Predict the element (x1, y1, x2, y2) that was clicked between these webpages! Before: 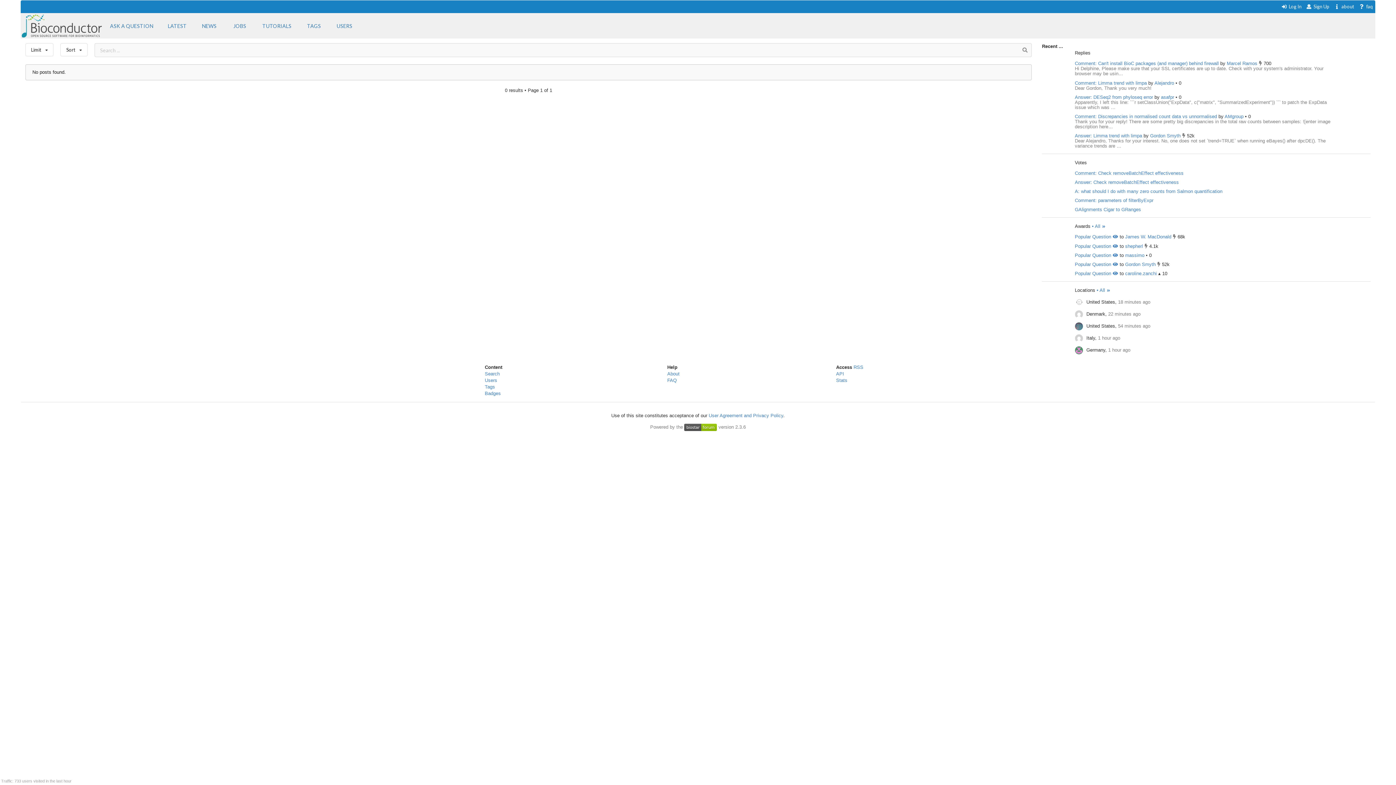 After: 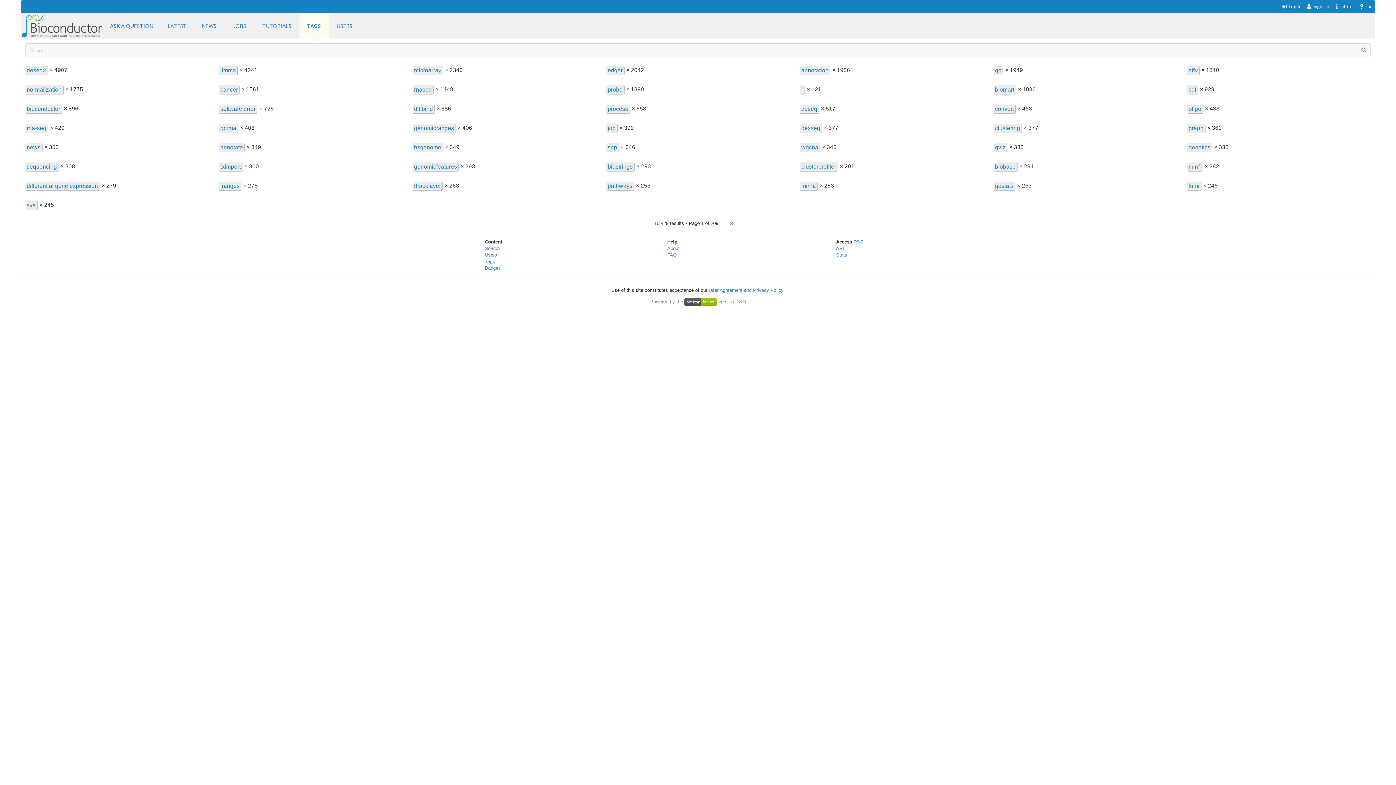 Action: bbox: (298, 13, 329, 38) label: TAGS